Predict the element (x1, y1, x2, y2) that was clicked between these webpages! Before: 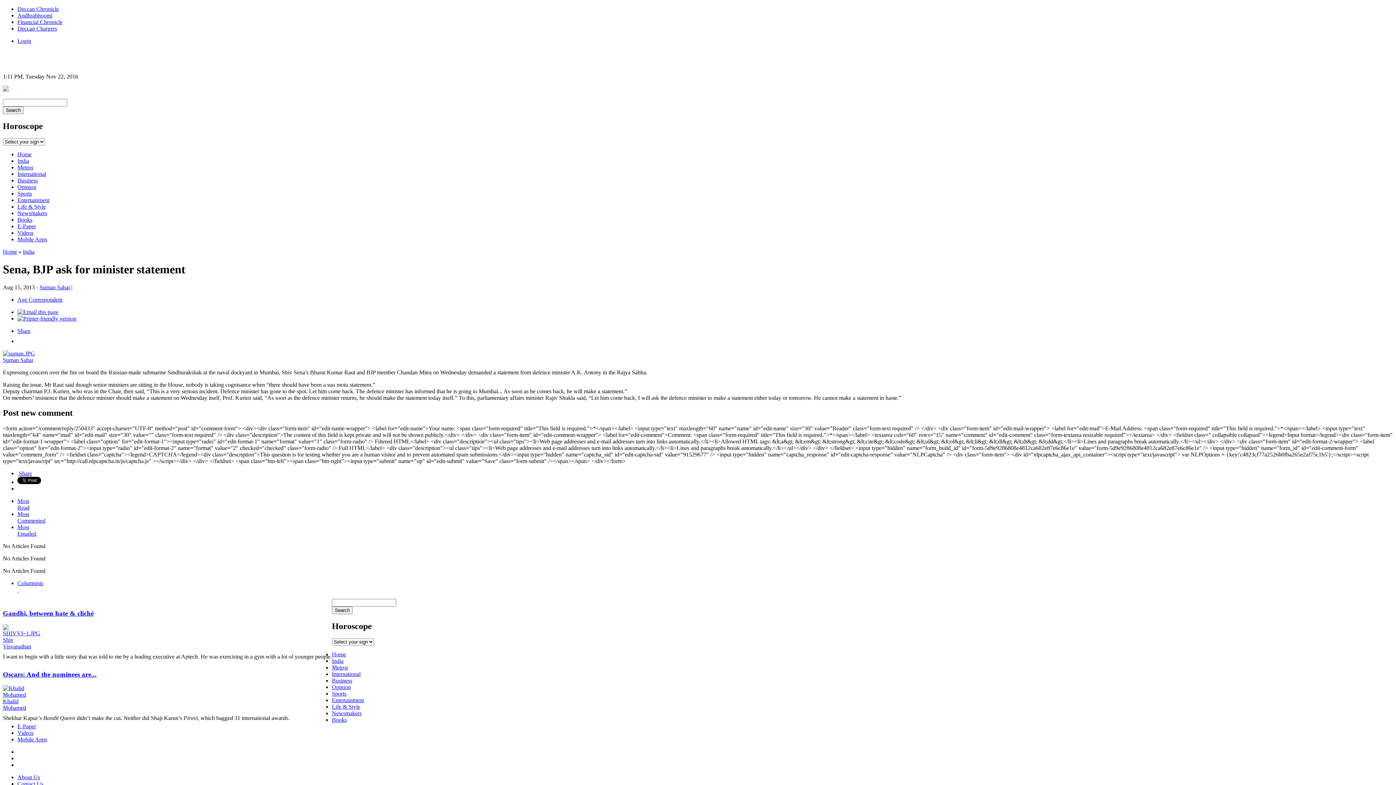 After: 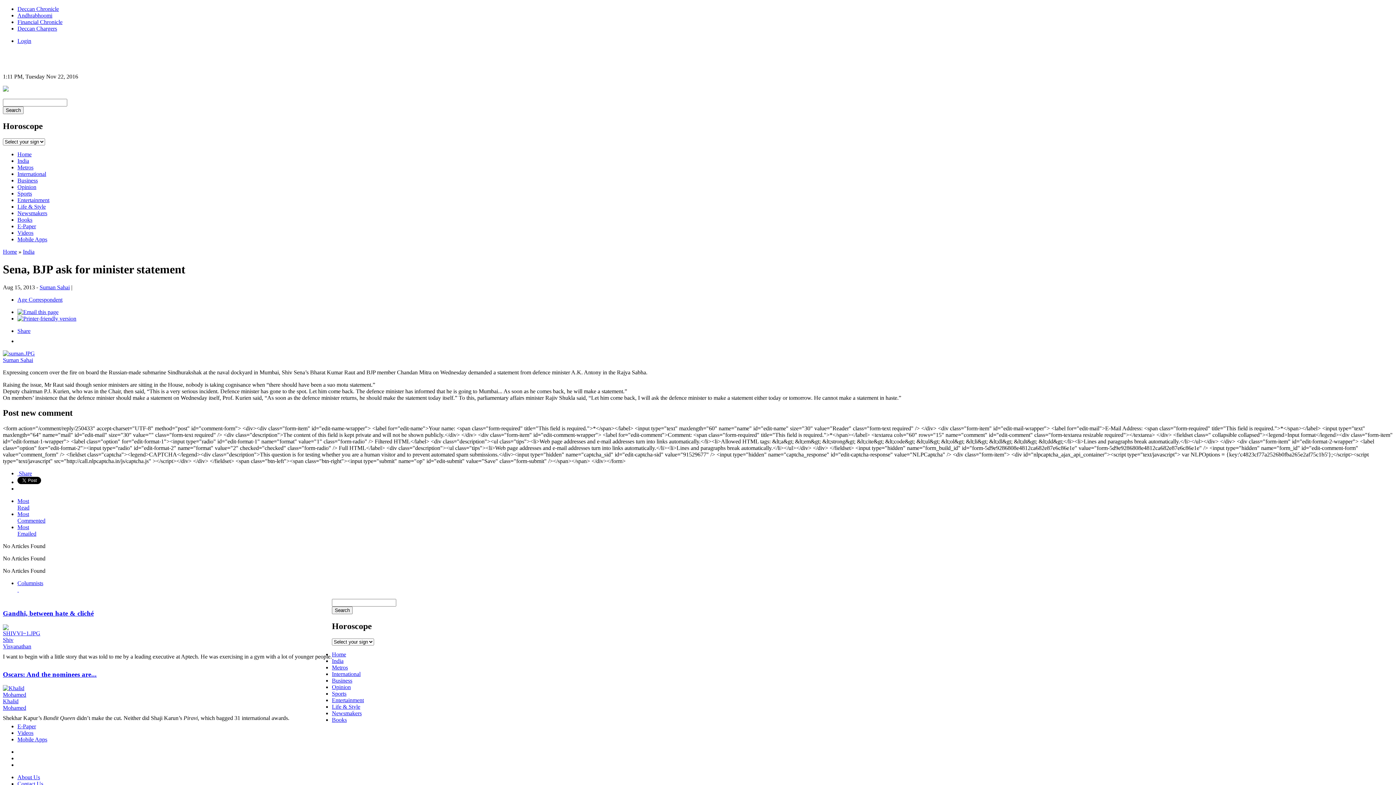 Action: label: Financial Chronicle bbox: (17, 18, 62, 25)